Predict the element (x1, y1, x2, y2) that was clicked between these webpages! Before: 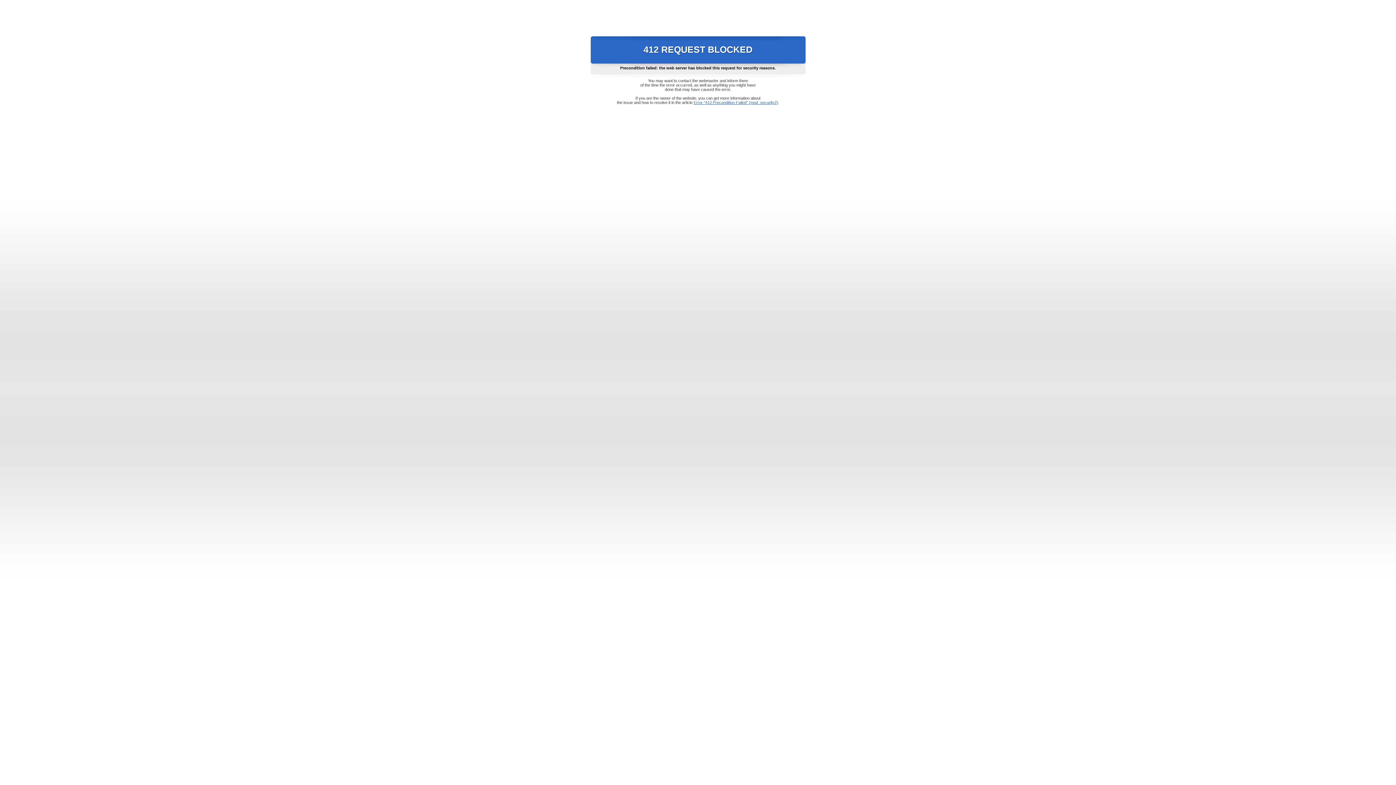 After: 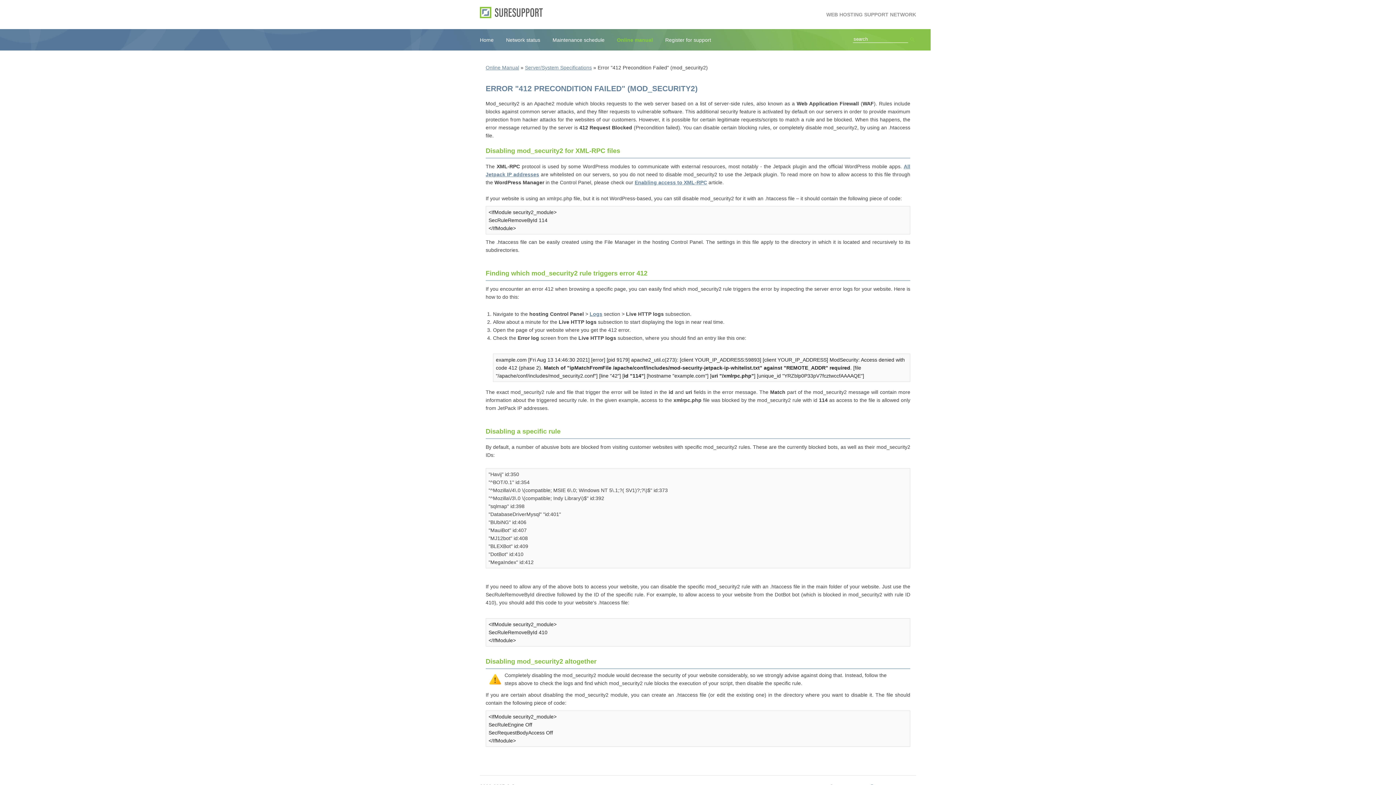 Action: bbox: (693, 100, 778, 104) label: Error "412 Precondition Failed" (mod_security2)